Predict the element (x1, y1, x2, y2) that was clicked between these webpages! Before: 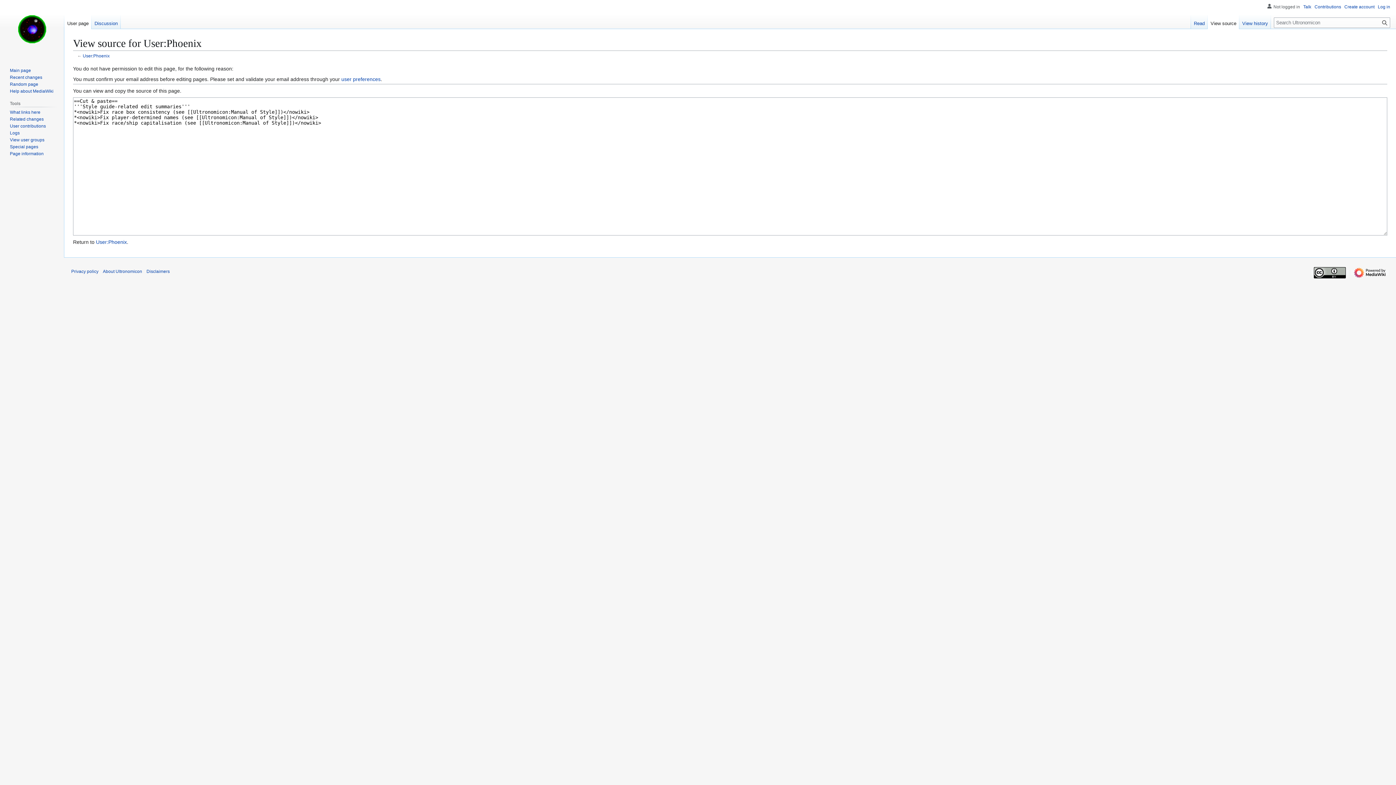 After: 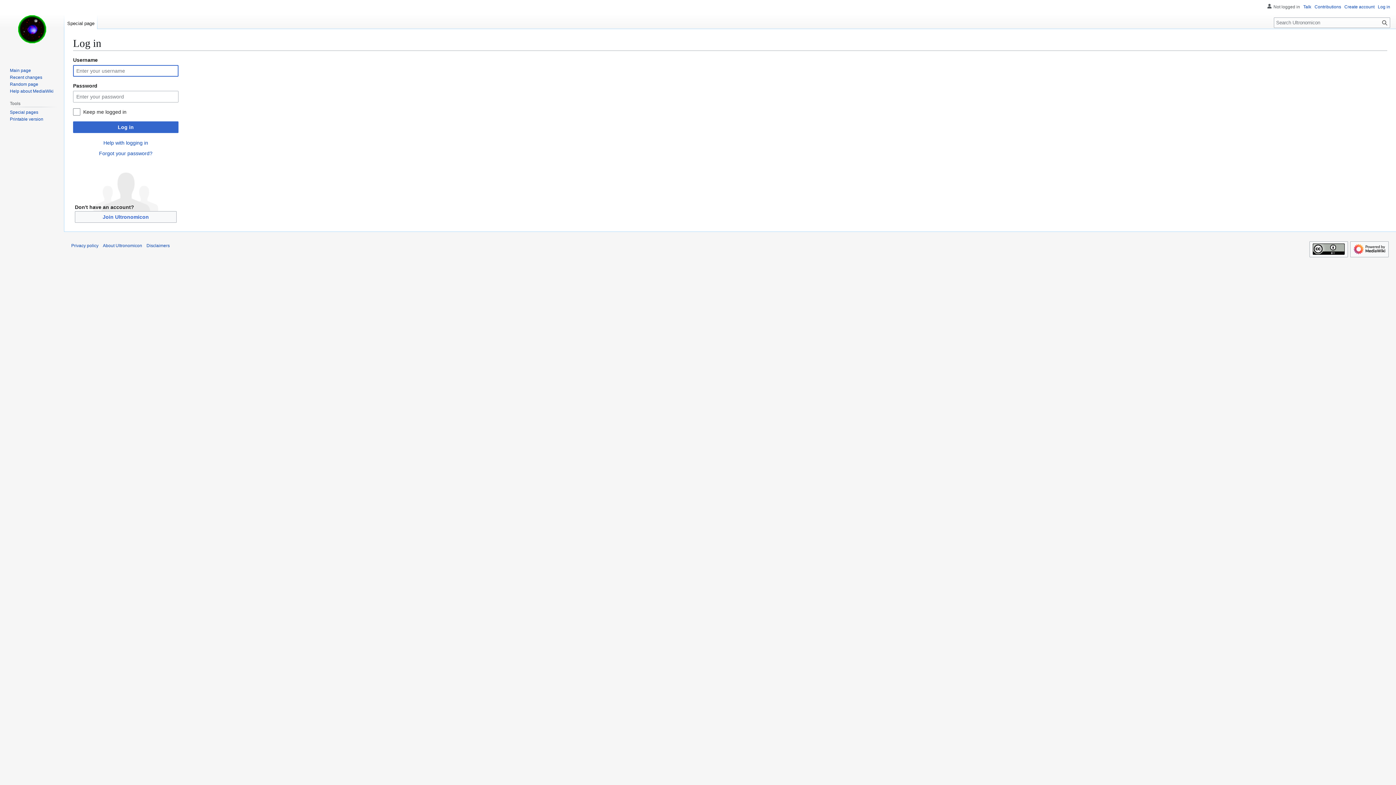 Action: bbox: (1378, 4, 1390, 9) label: Log in